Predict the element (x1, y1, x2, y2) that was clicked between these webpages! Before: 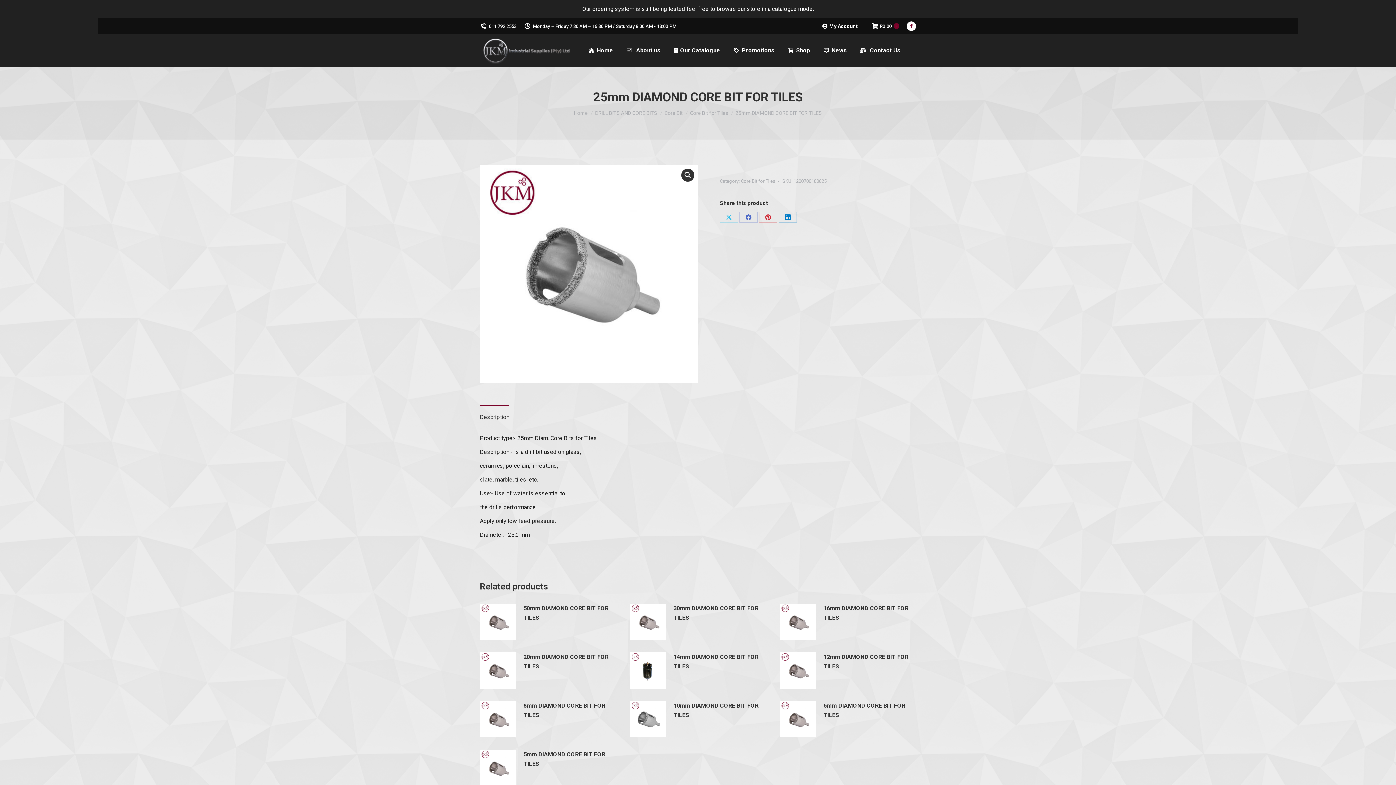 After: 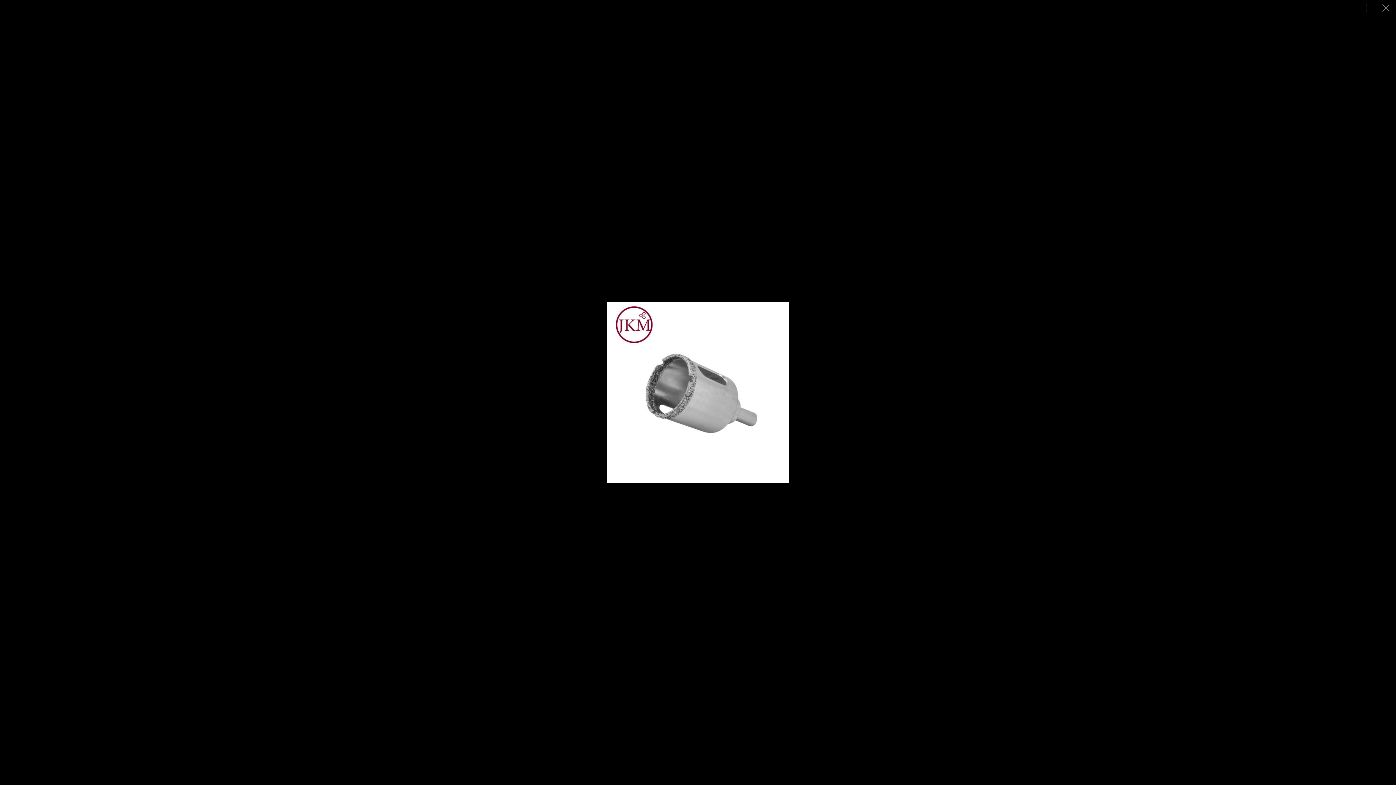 Action: bbox: (681, 168, 694, 181) label: View full-screen image gallery